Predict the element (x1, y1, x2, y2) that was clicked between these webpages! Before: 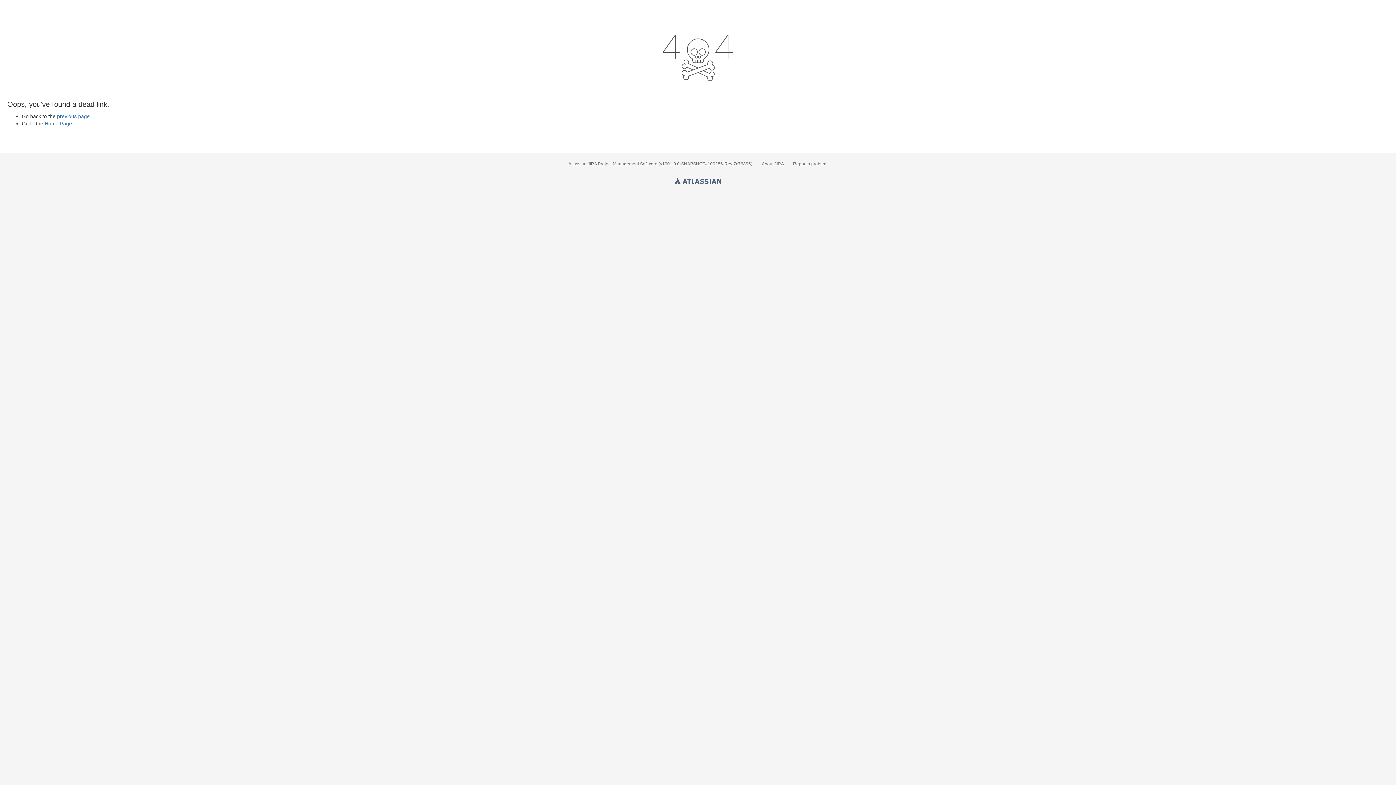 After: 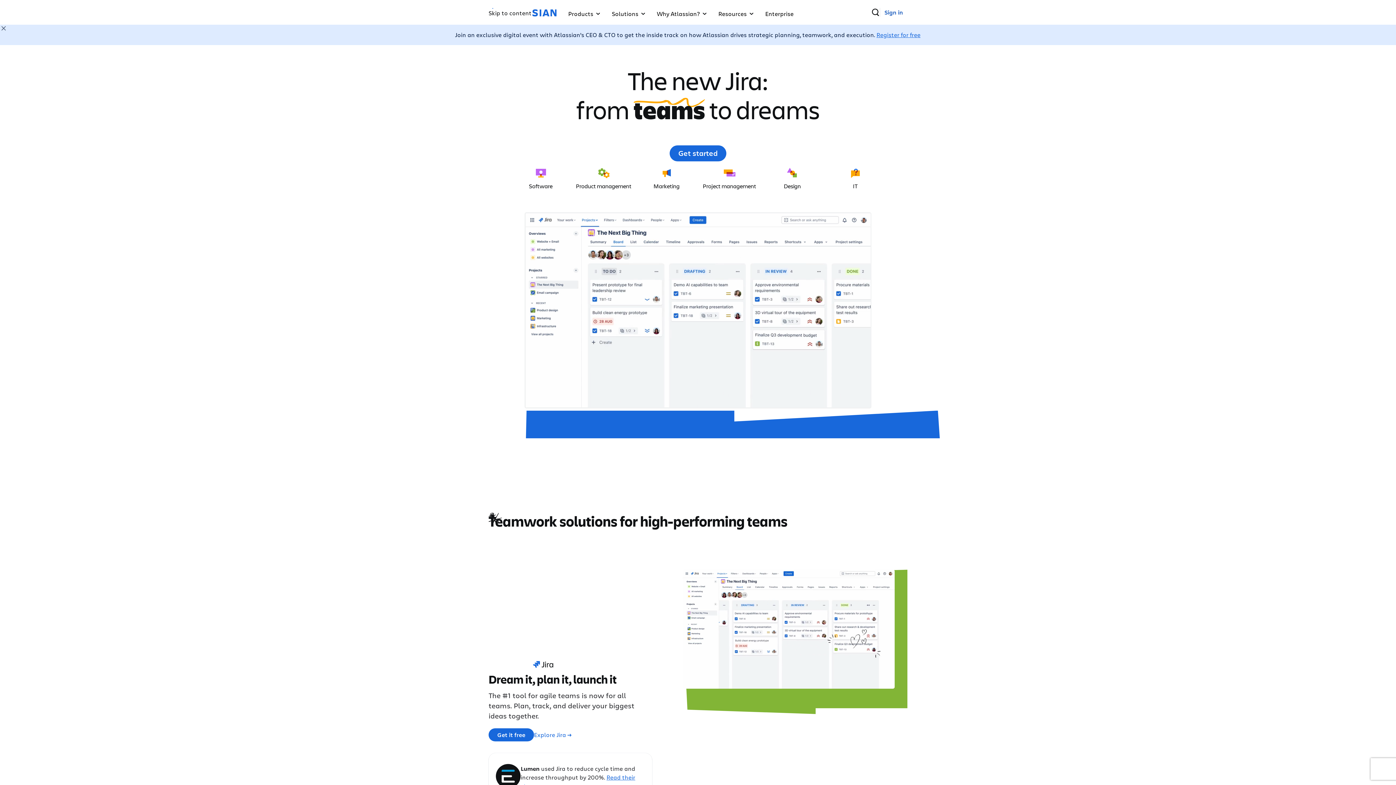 Action: label: Atlassian bbox: (674, 175, 721, 184)